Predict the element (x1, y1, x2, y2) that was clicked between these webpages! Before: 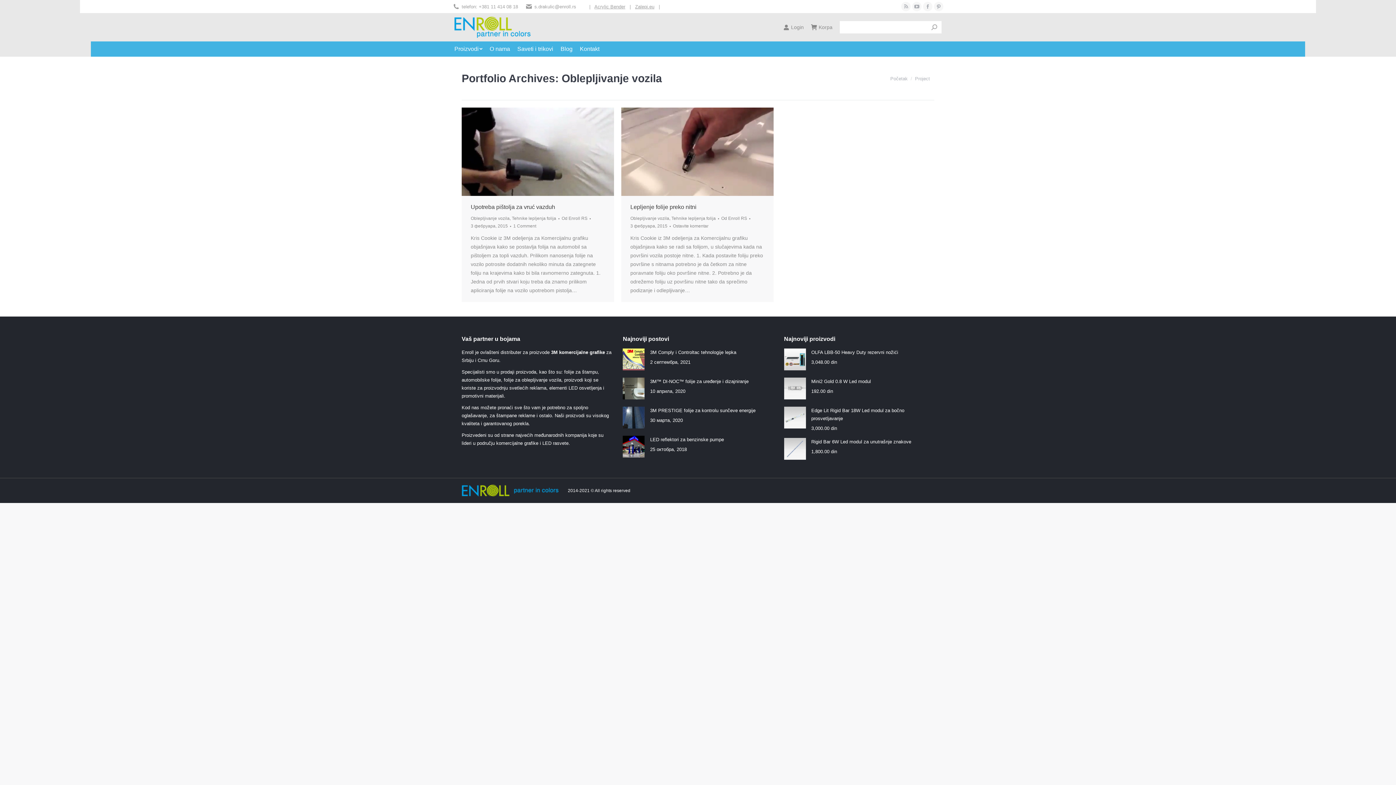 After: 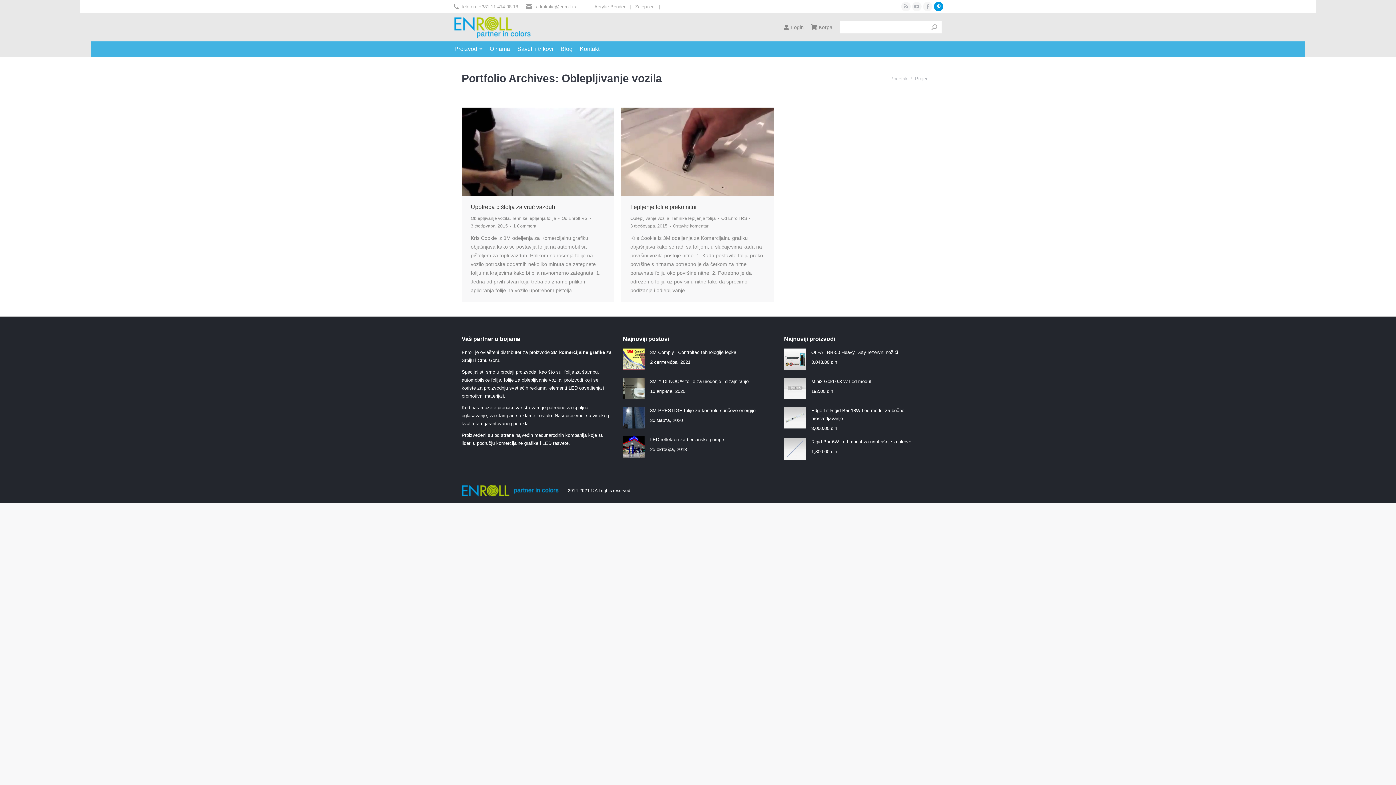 Action: bbox: (934, 1, 943, 11) label: Pinterest page opens in new window